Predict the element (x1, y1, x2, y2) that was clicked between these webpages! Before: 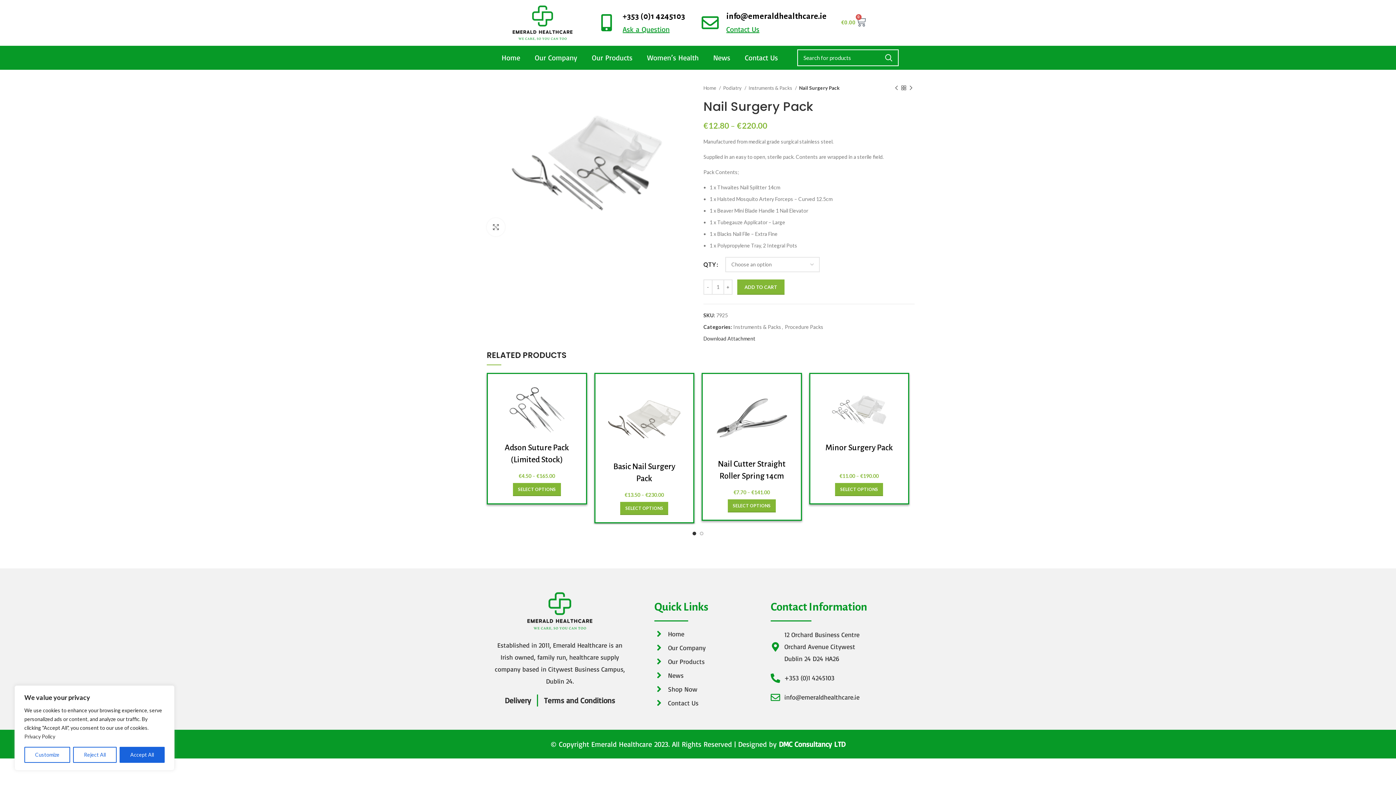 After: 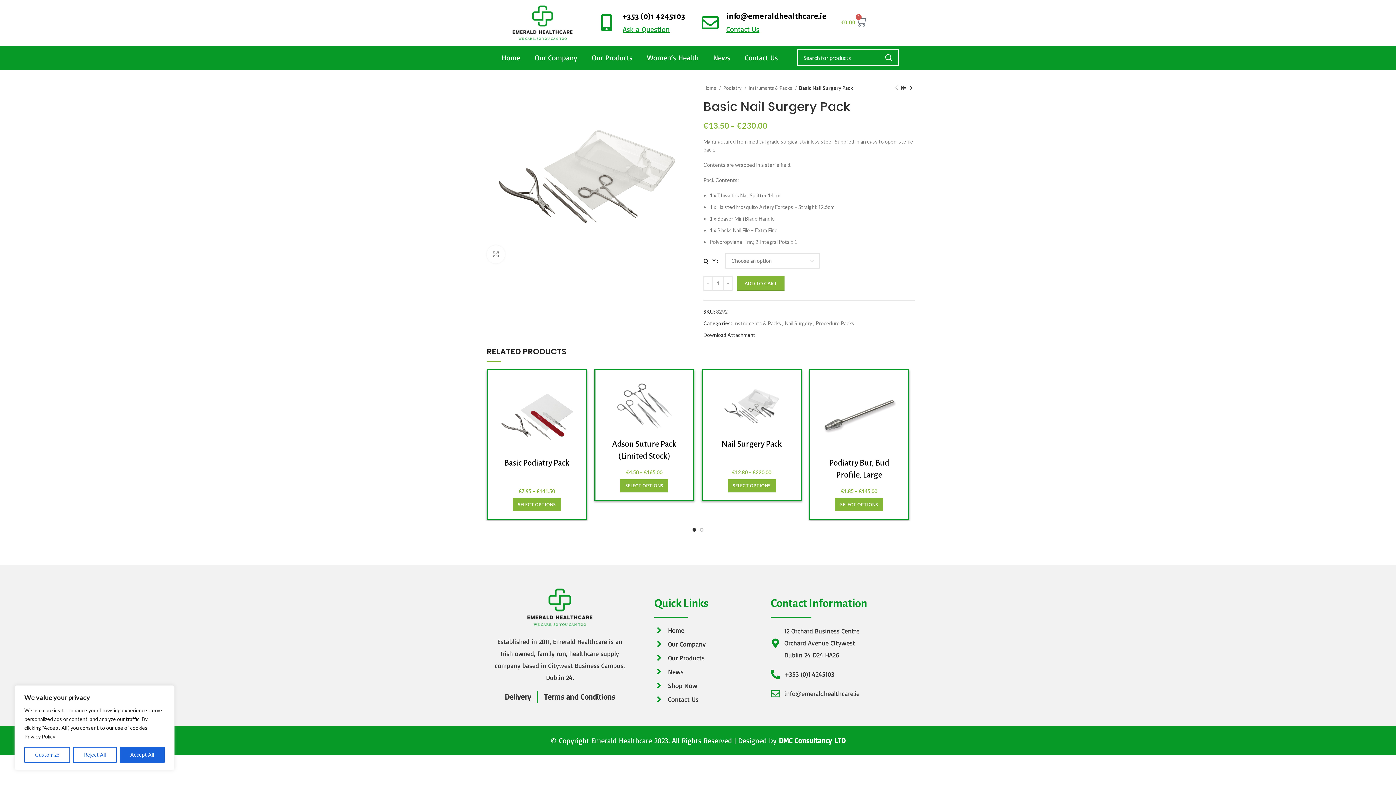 Action: label: Select options for “Basic Nail Surgery Pack” bbox: (620, 502, 668, 515)